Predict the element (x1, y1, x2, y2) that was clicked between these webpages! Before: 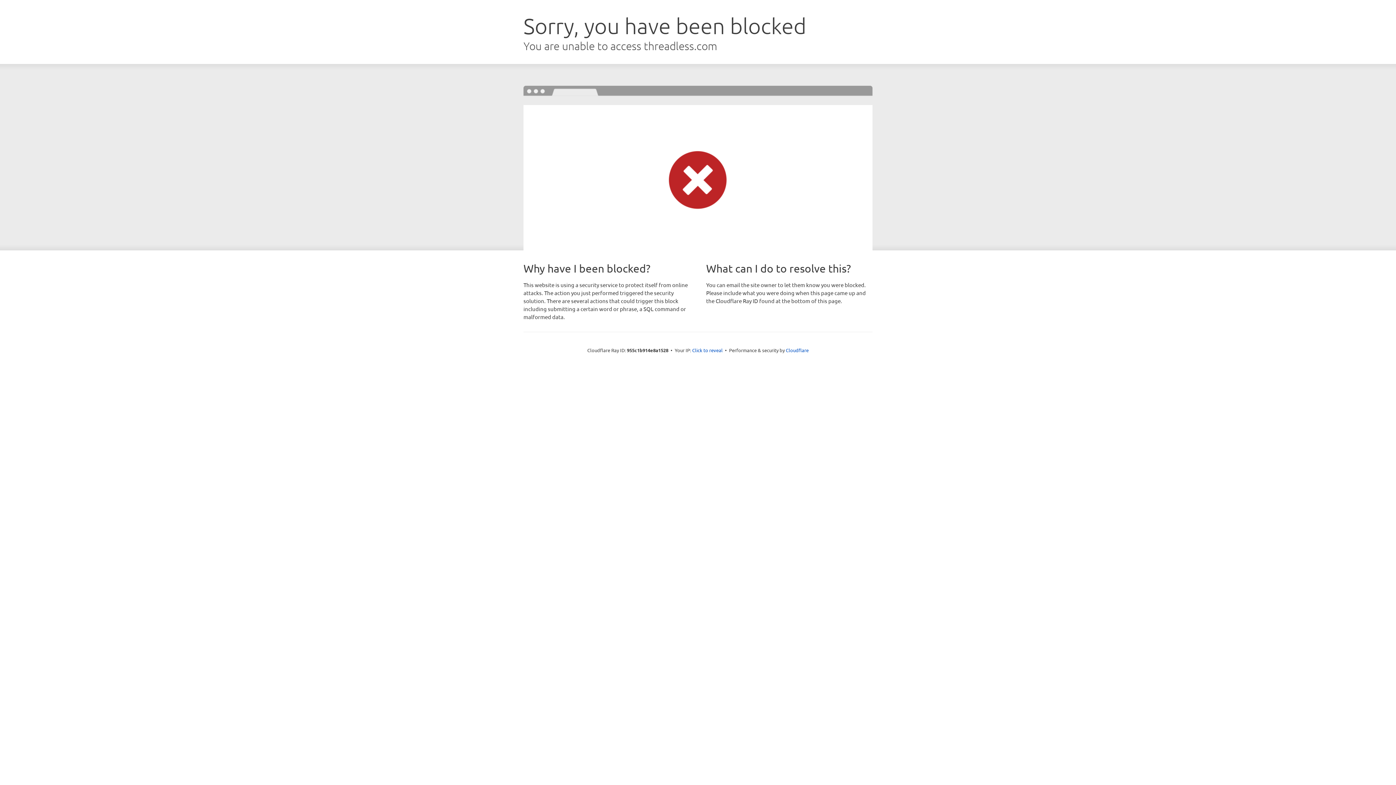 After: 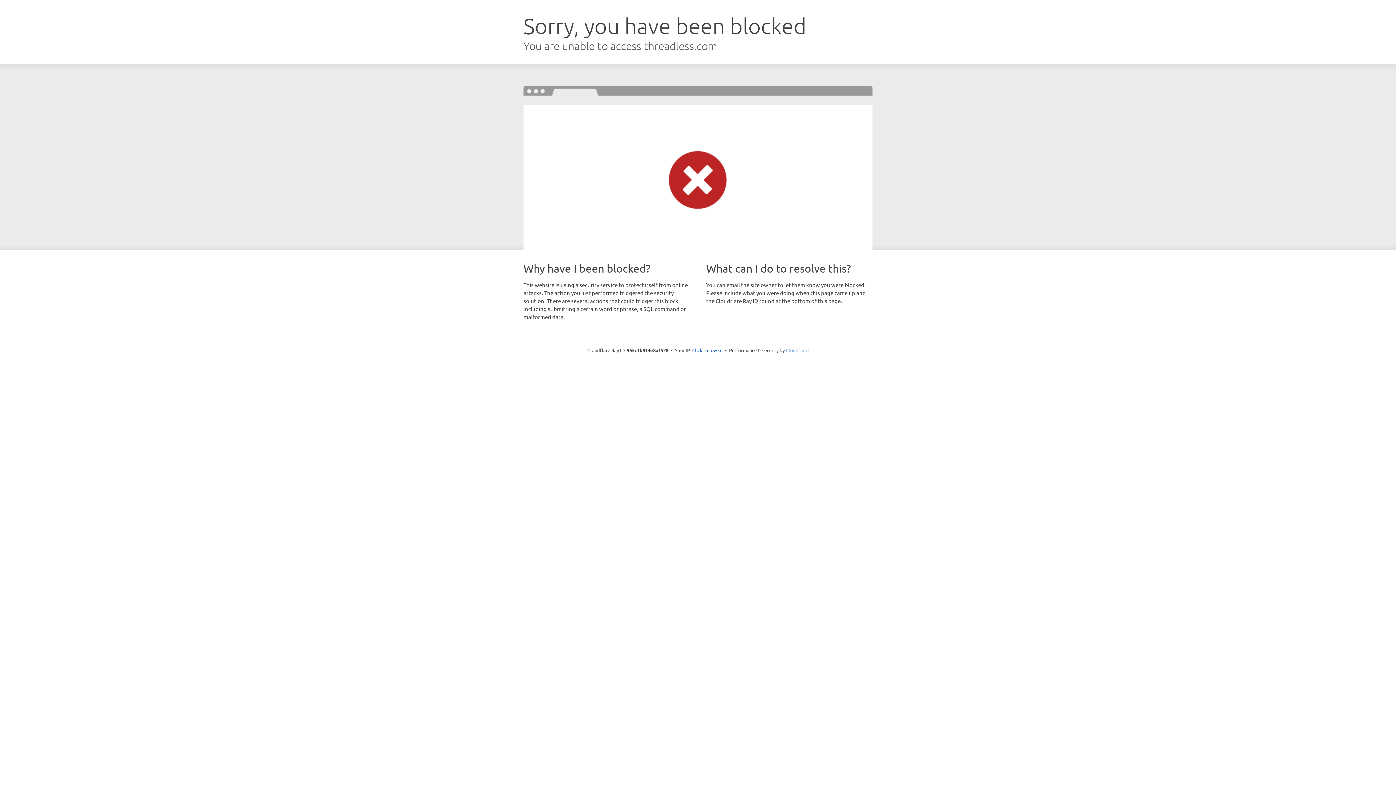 Action: bbox: (786, 347, 808, 353) label: Cloudflare